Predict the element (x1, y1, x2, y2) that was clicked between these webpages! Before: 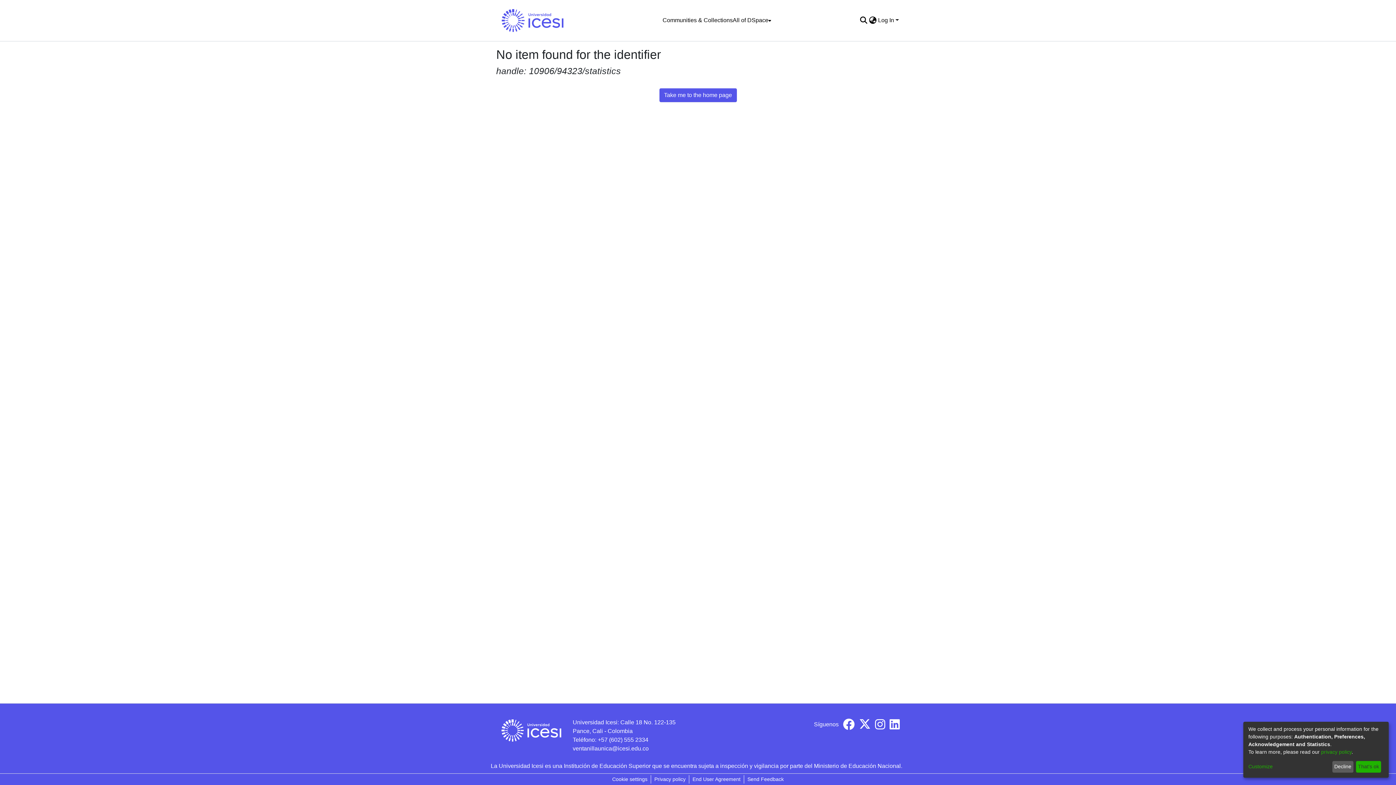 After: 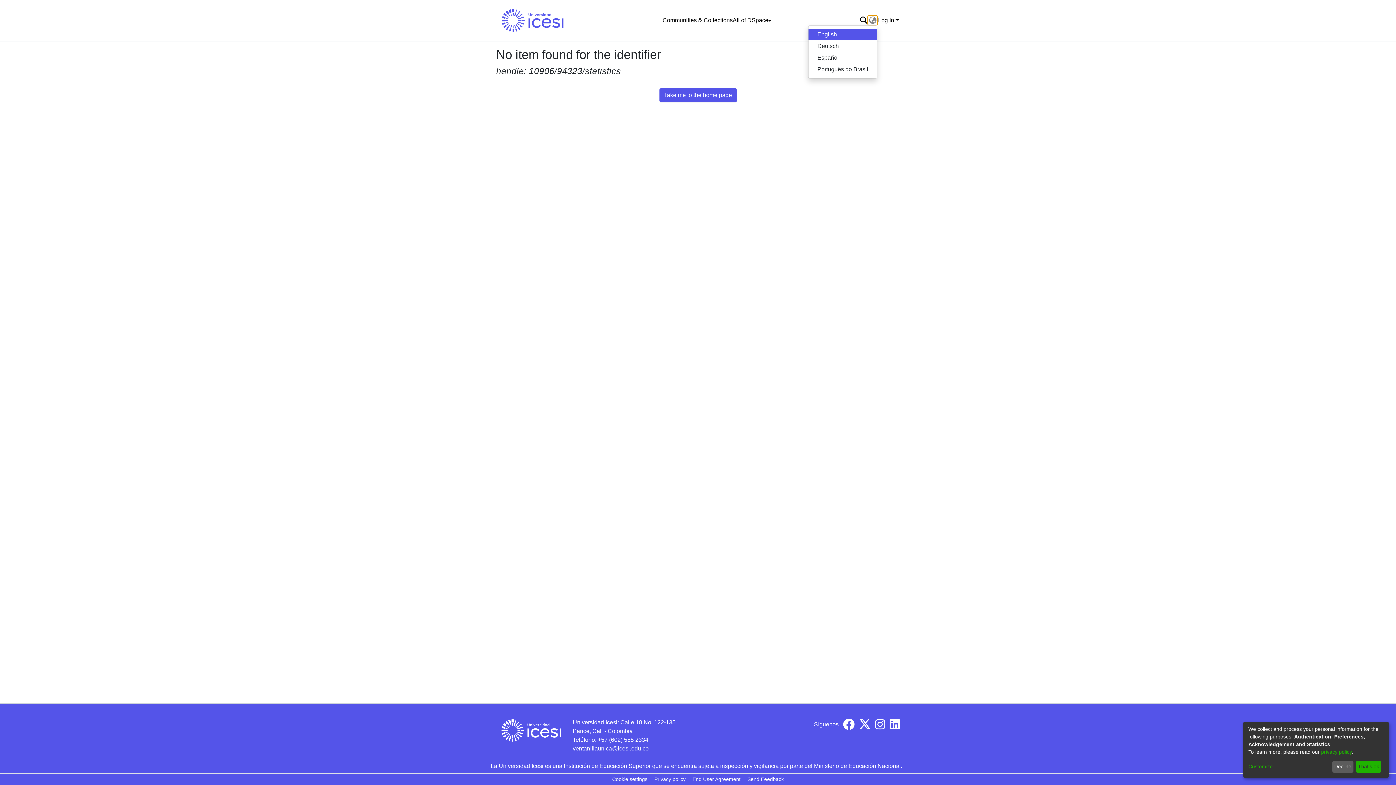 Action: bbox: (868, 16, 877, 24) label: Language switch